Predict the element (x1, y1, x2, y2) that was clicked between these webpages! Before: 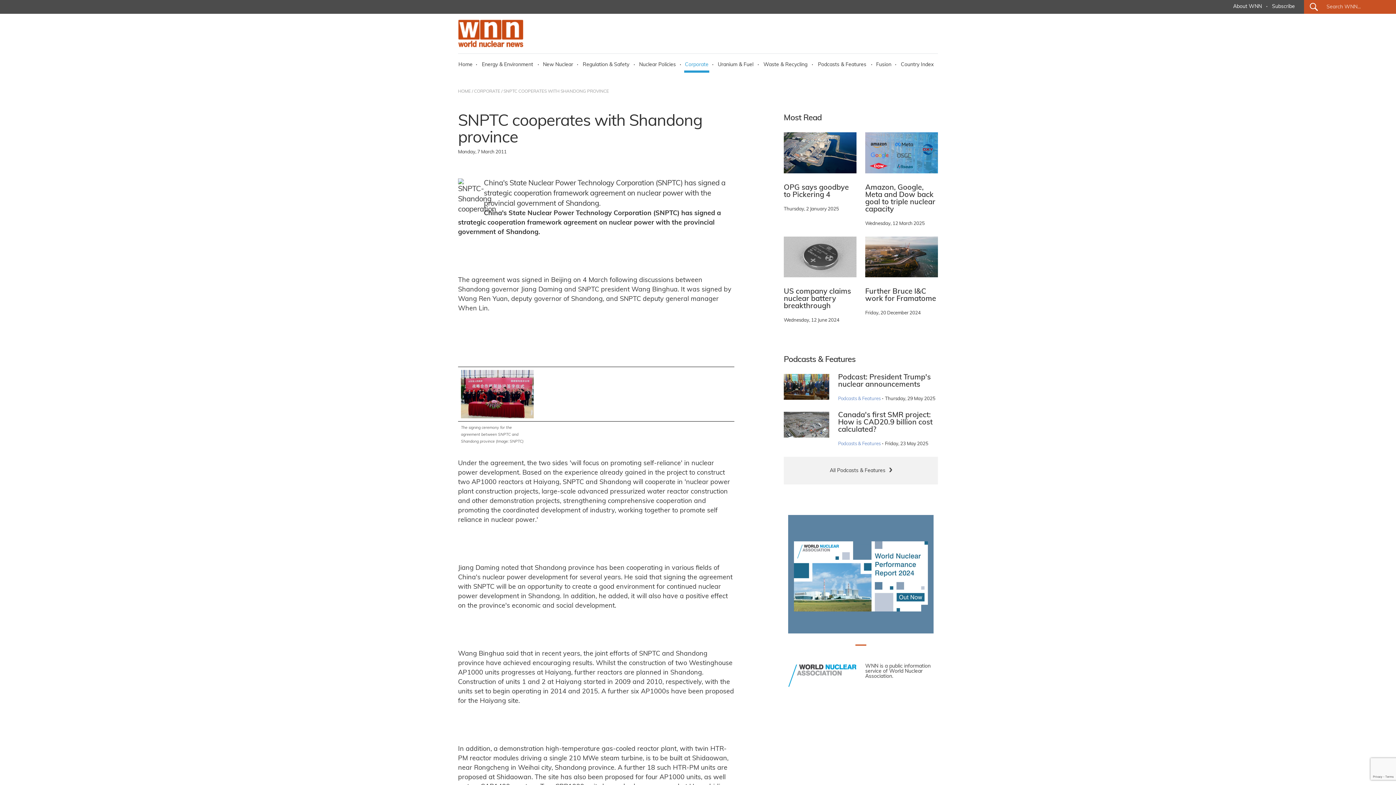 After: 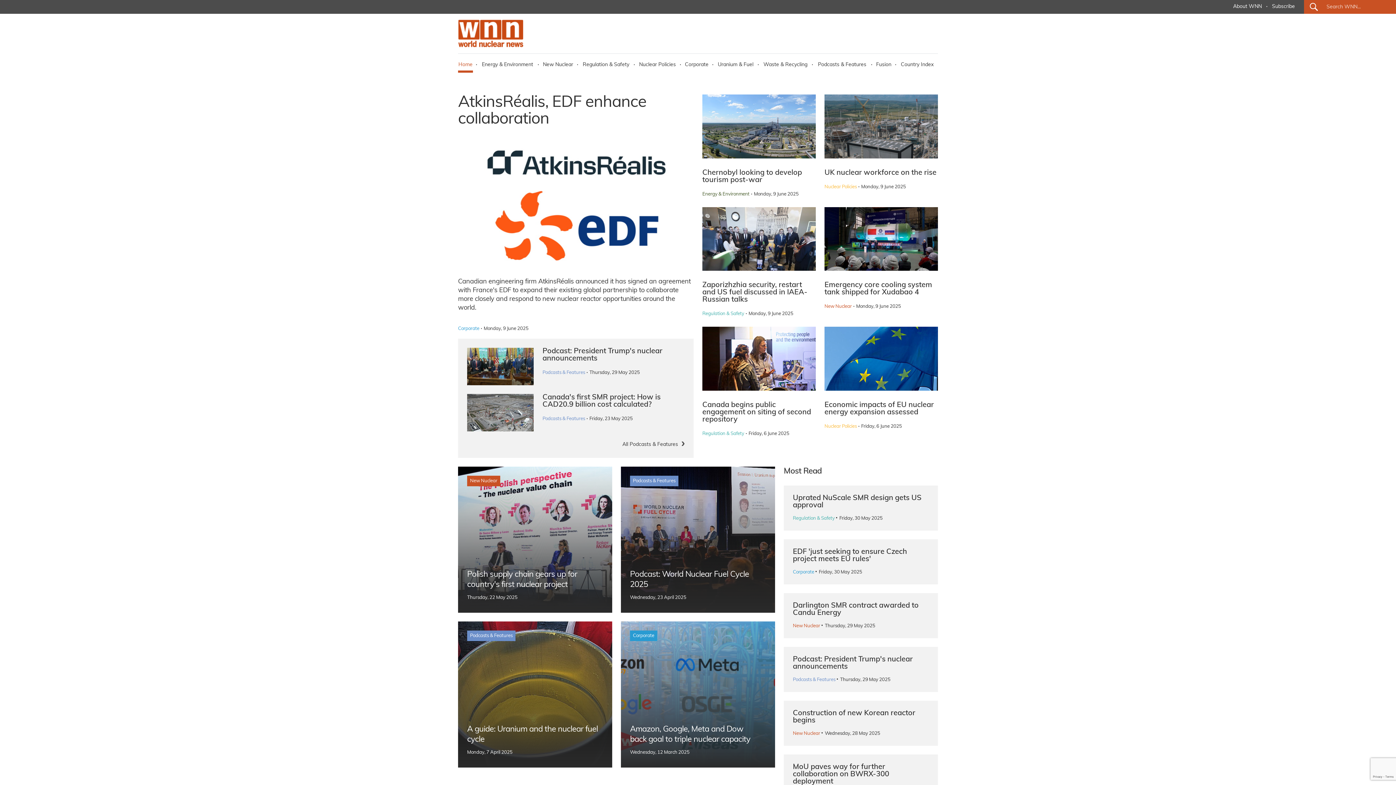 Action: bbox: (458, 89, 470, 93) label: HOME